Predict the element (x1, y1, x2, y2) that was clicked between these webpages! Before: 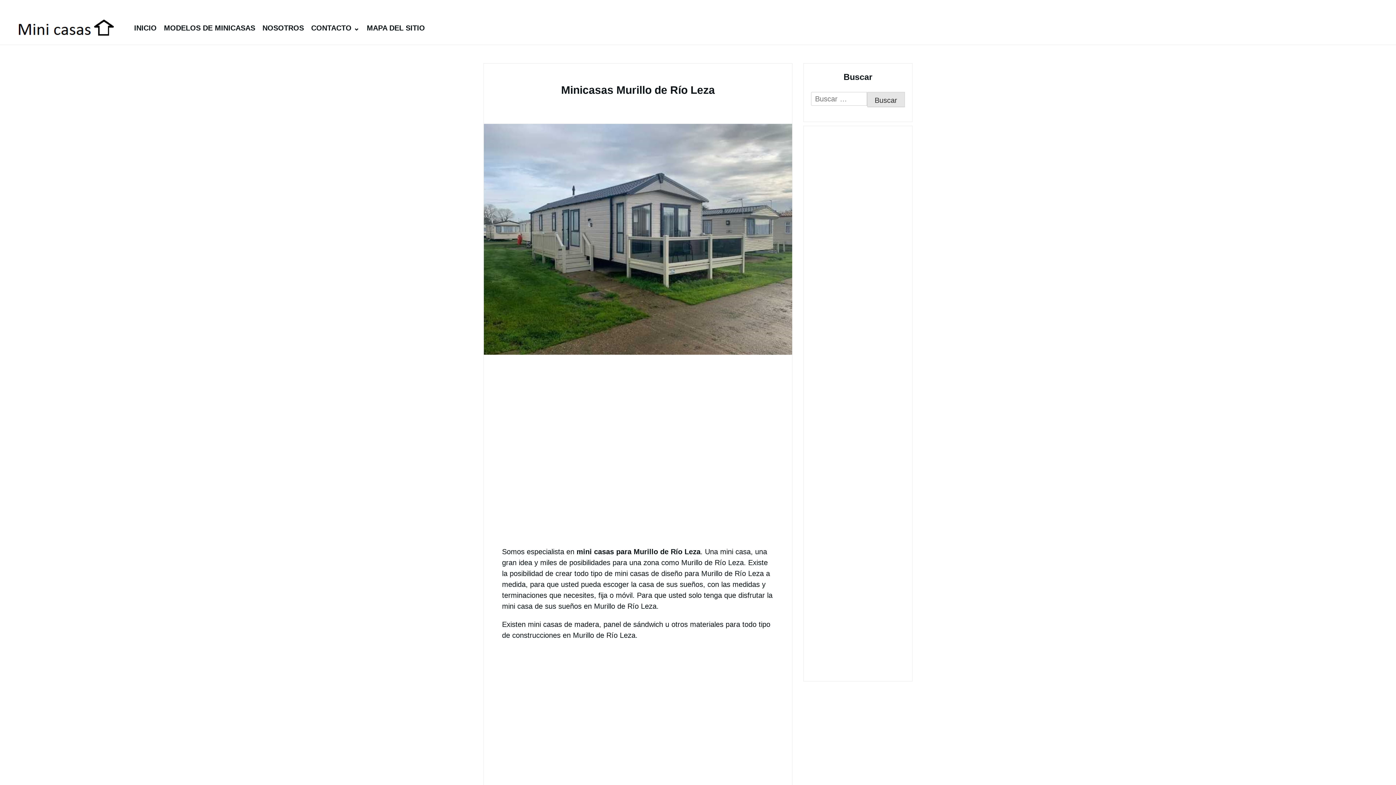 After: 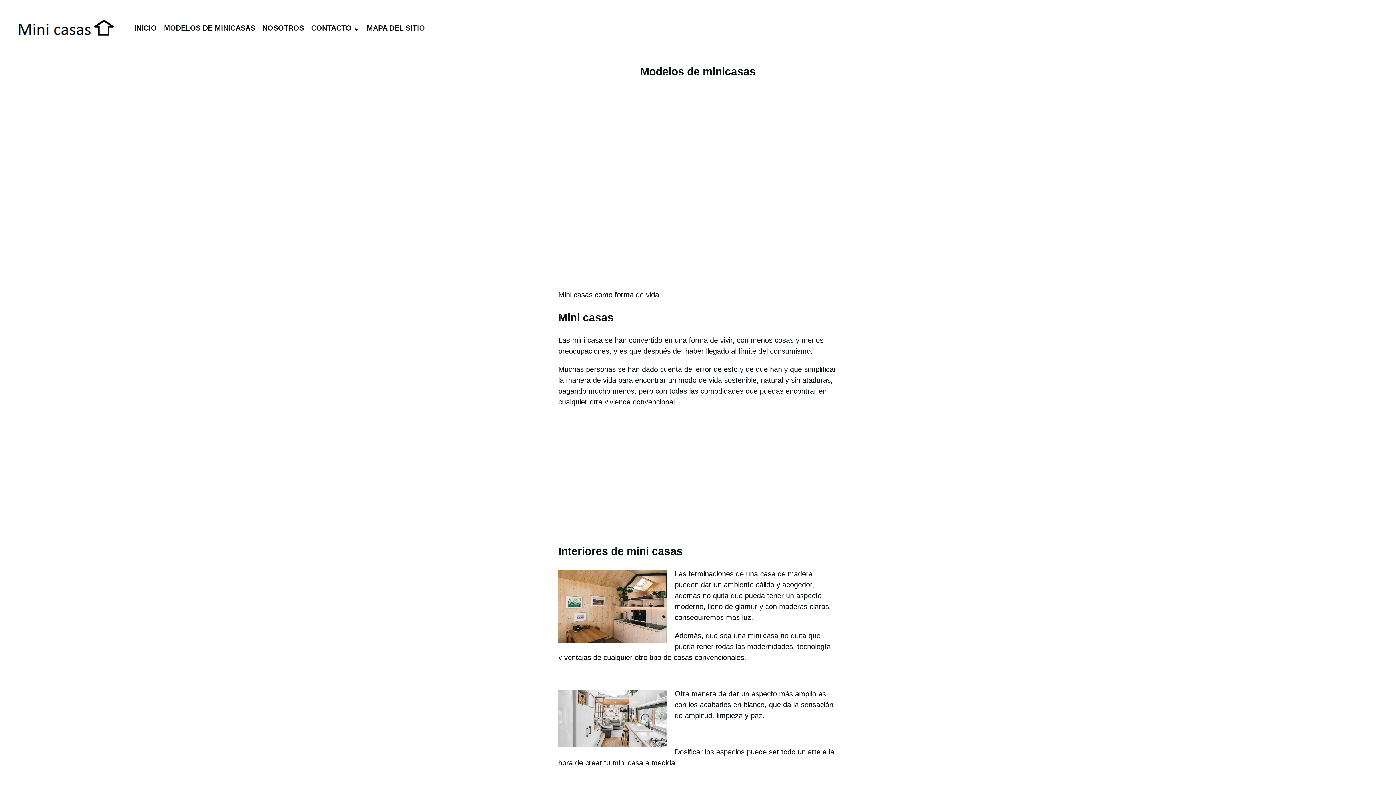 Action: bbox: (17, 15, 116, 40)